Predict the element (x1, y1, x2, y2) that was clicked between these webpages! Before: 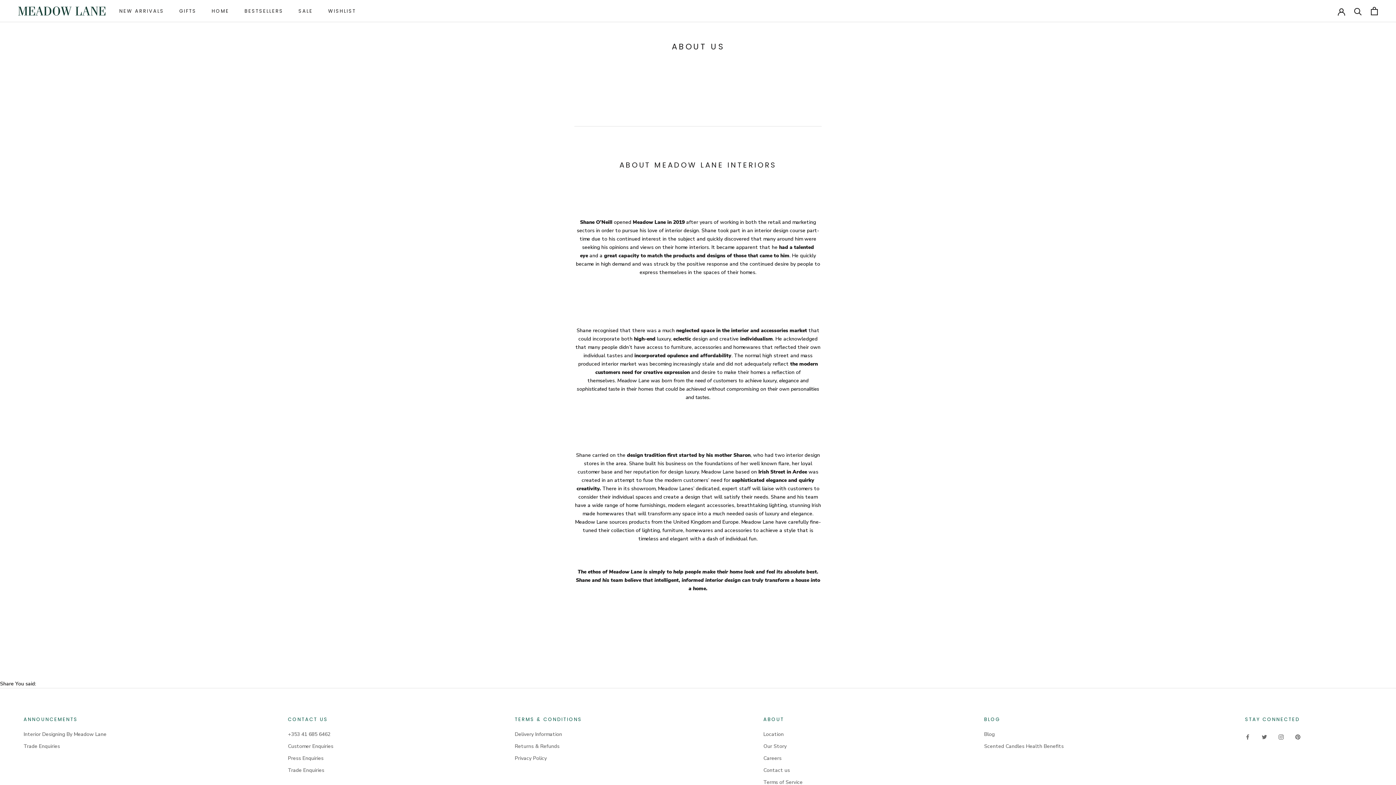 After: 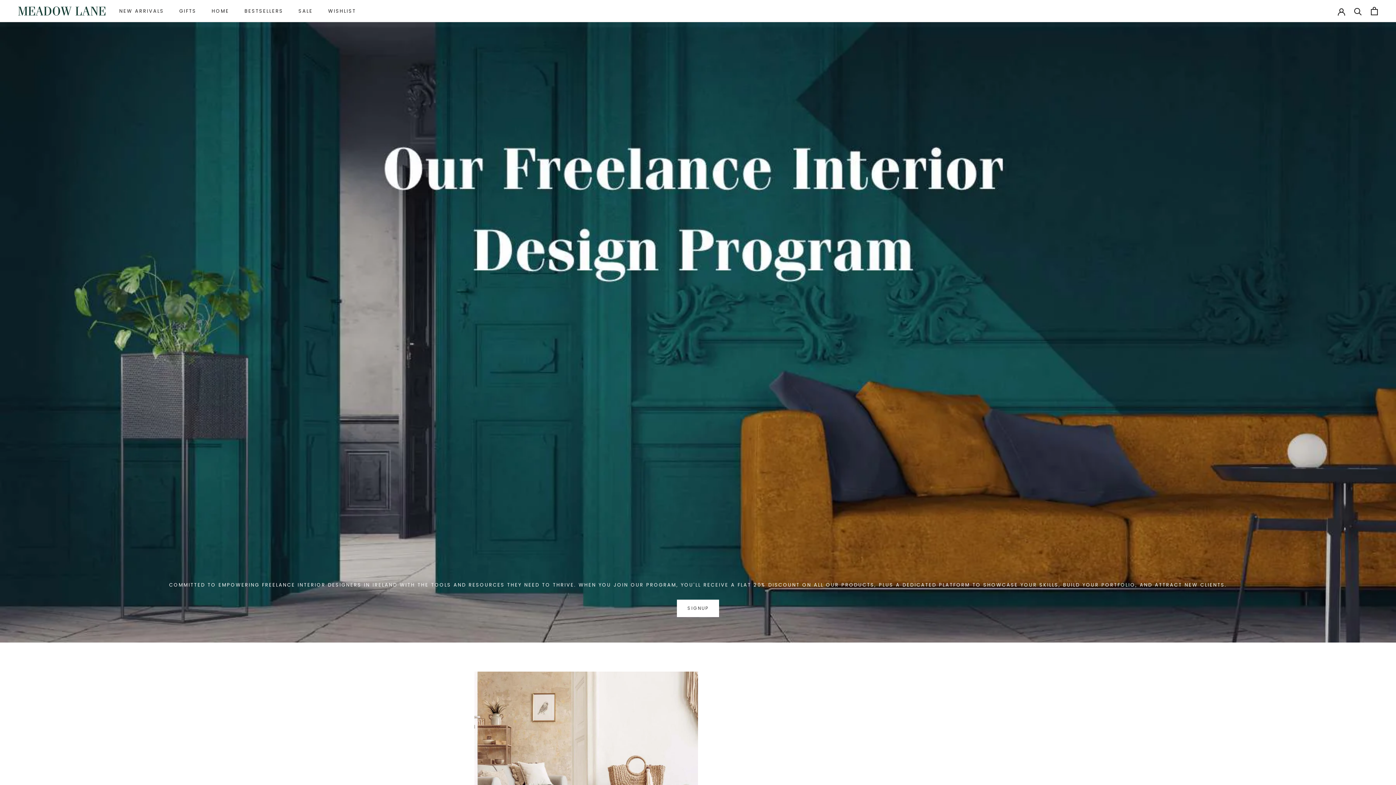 Action: bbox: (288, 766, 333, 774) label: Trade Enquiries